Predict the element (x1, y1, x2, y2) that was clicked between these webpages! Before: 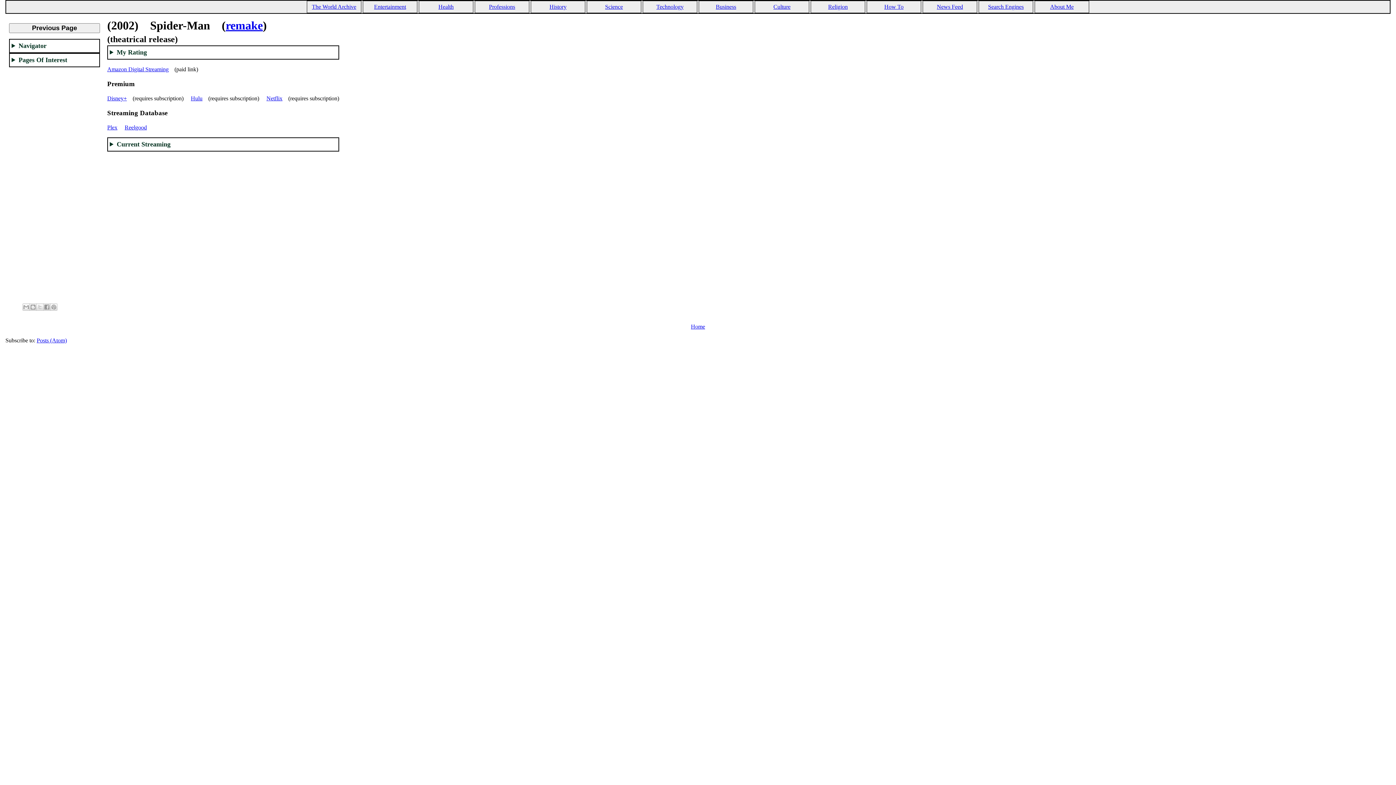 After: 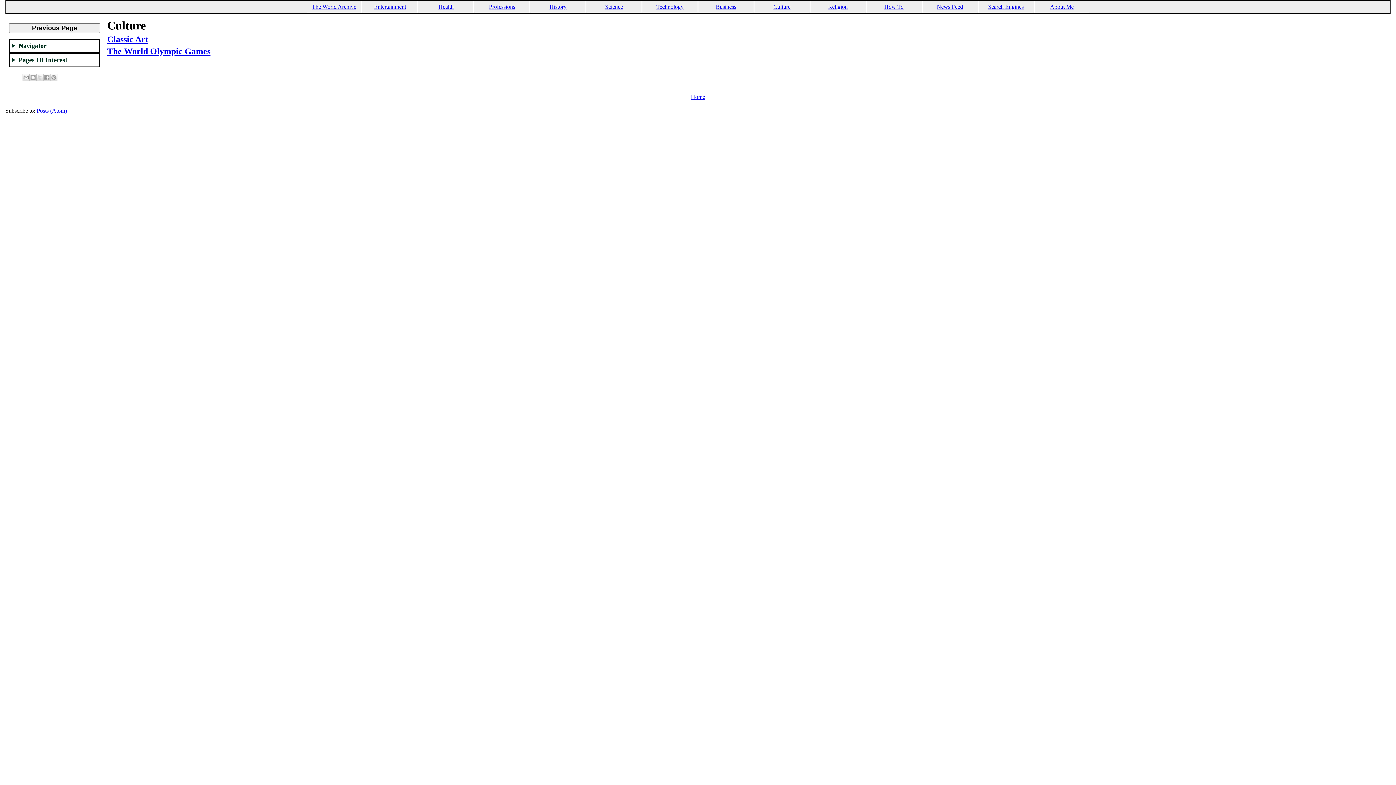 Action: label: Culture bbox: (773, 3, 790, 9)